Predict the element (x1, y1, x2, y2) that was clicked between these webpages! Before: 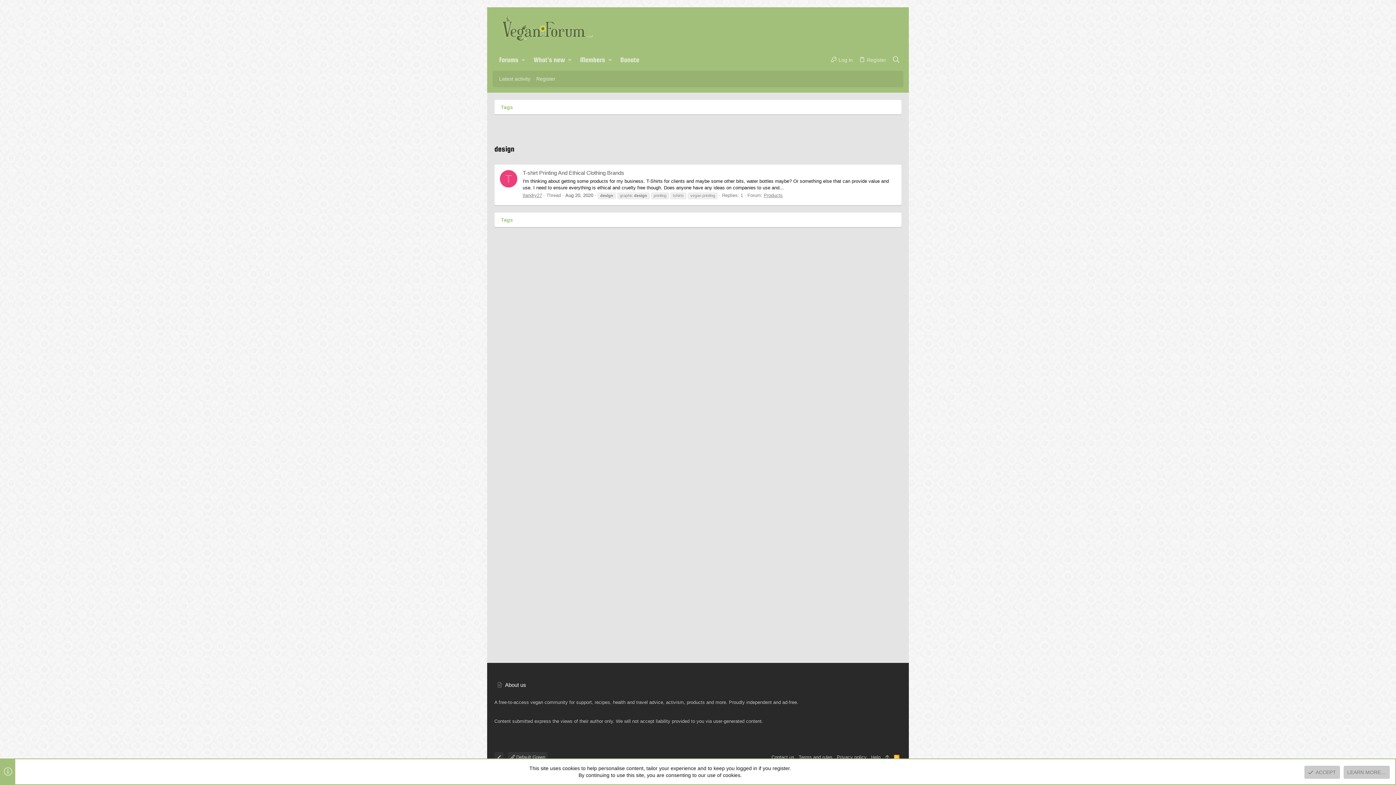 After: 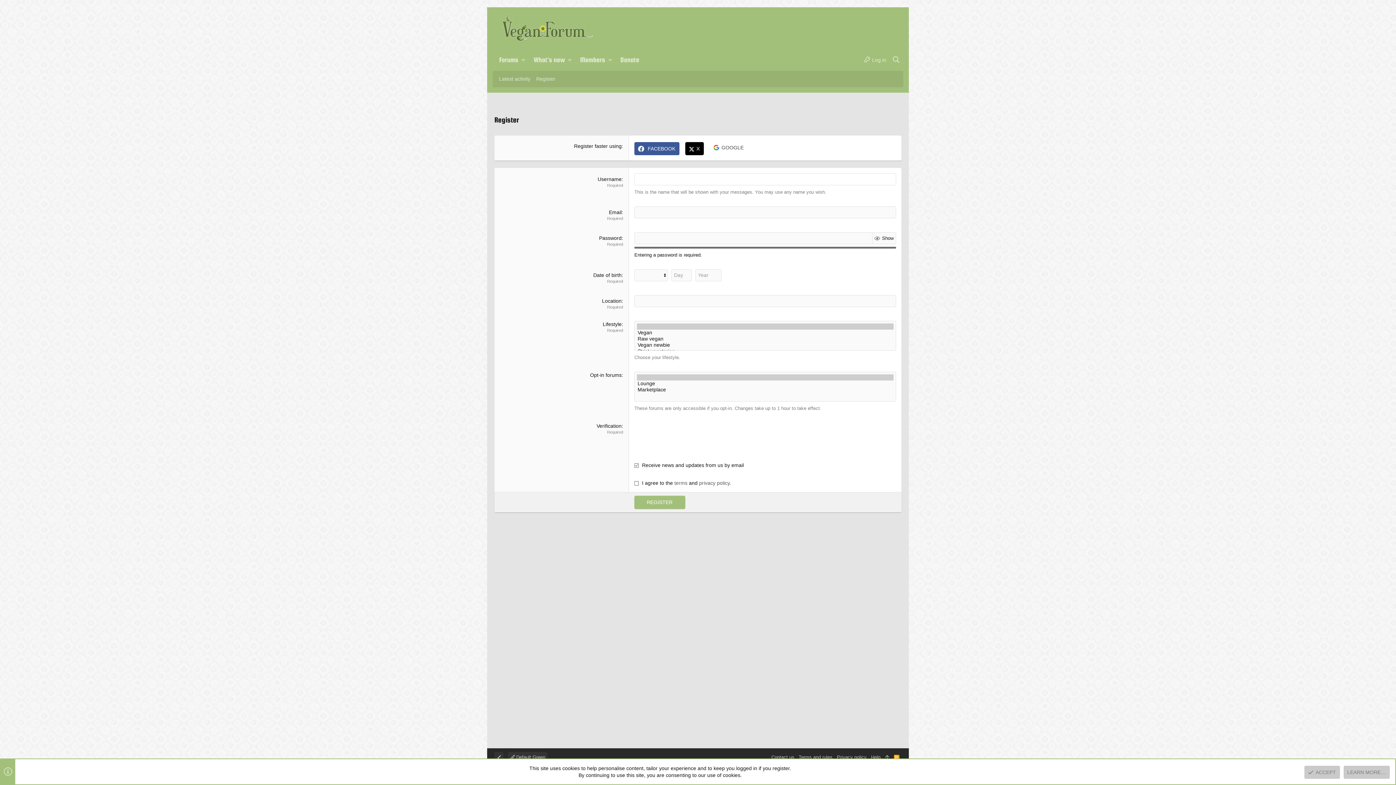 Action: bbox: (533, 74, 558, 83) label: Register